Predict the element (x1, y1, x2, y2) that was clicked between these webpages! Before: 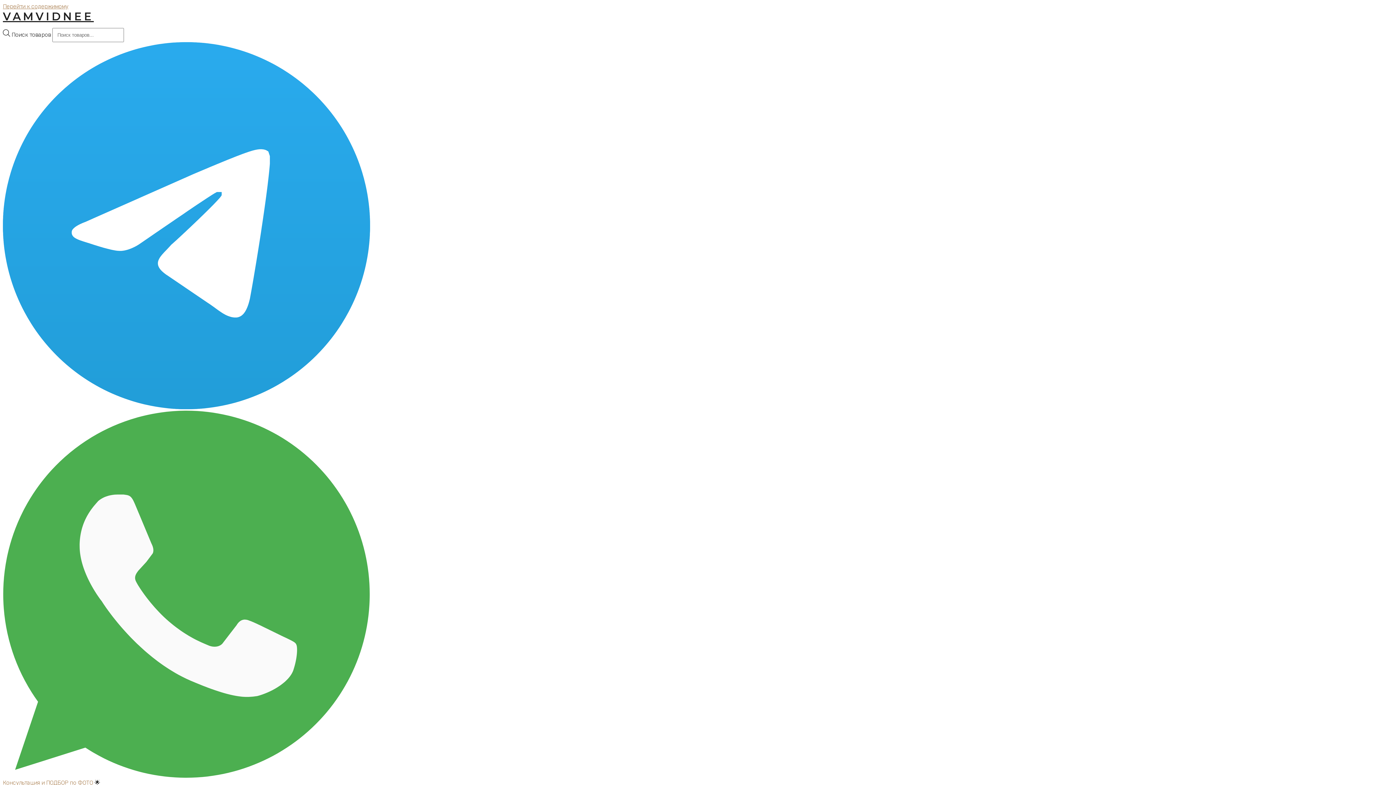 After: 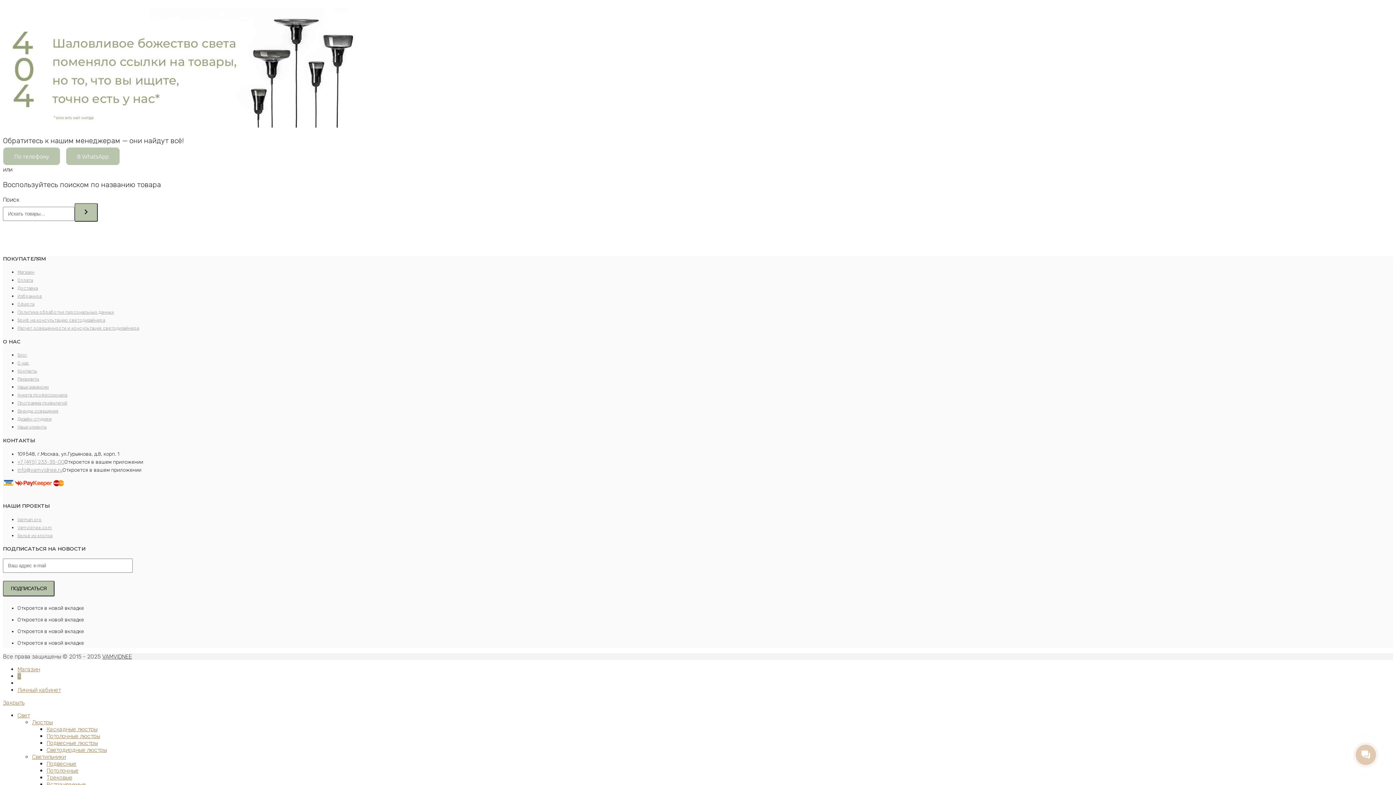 Action: label: Перейти к содержимому bbox: (2, 2, 68, 9)